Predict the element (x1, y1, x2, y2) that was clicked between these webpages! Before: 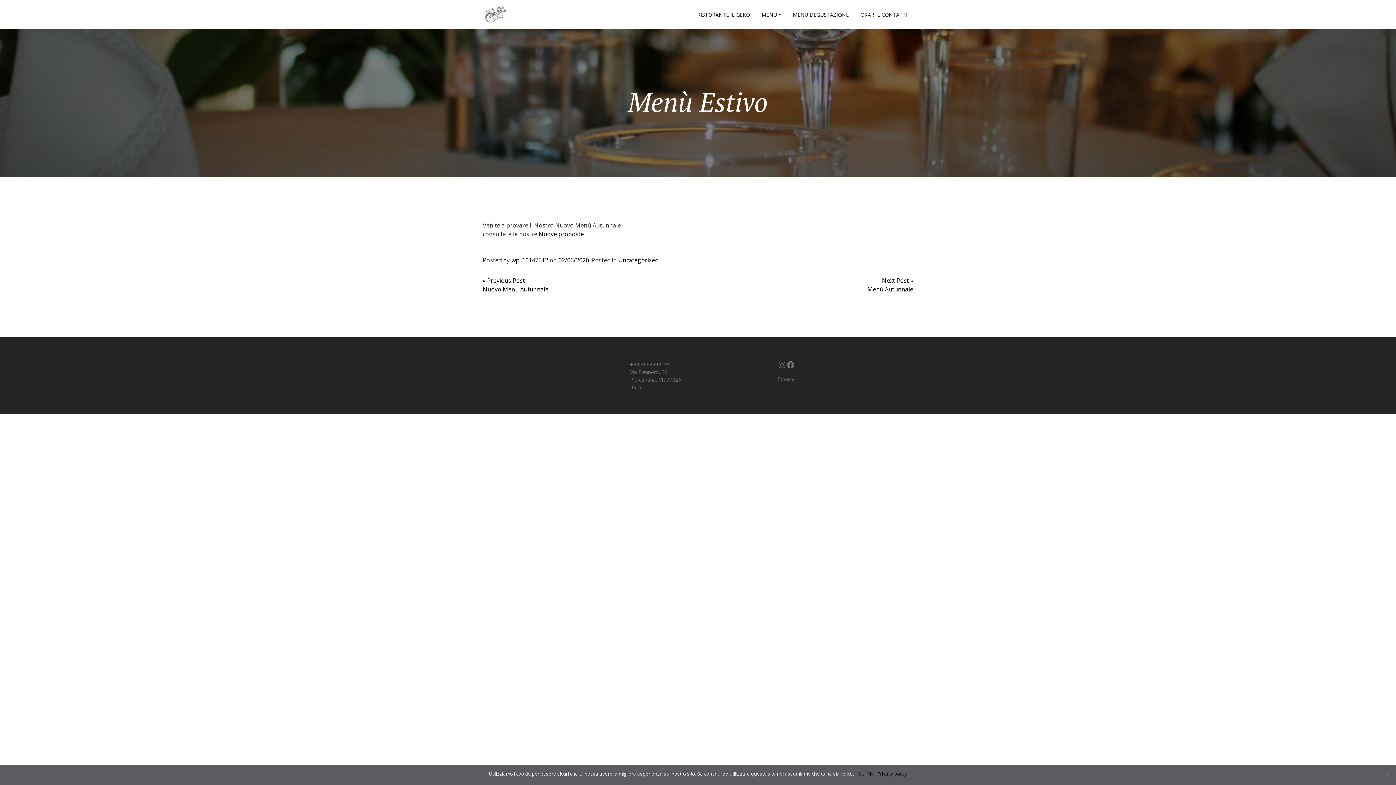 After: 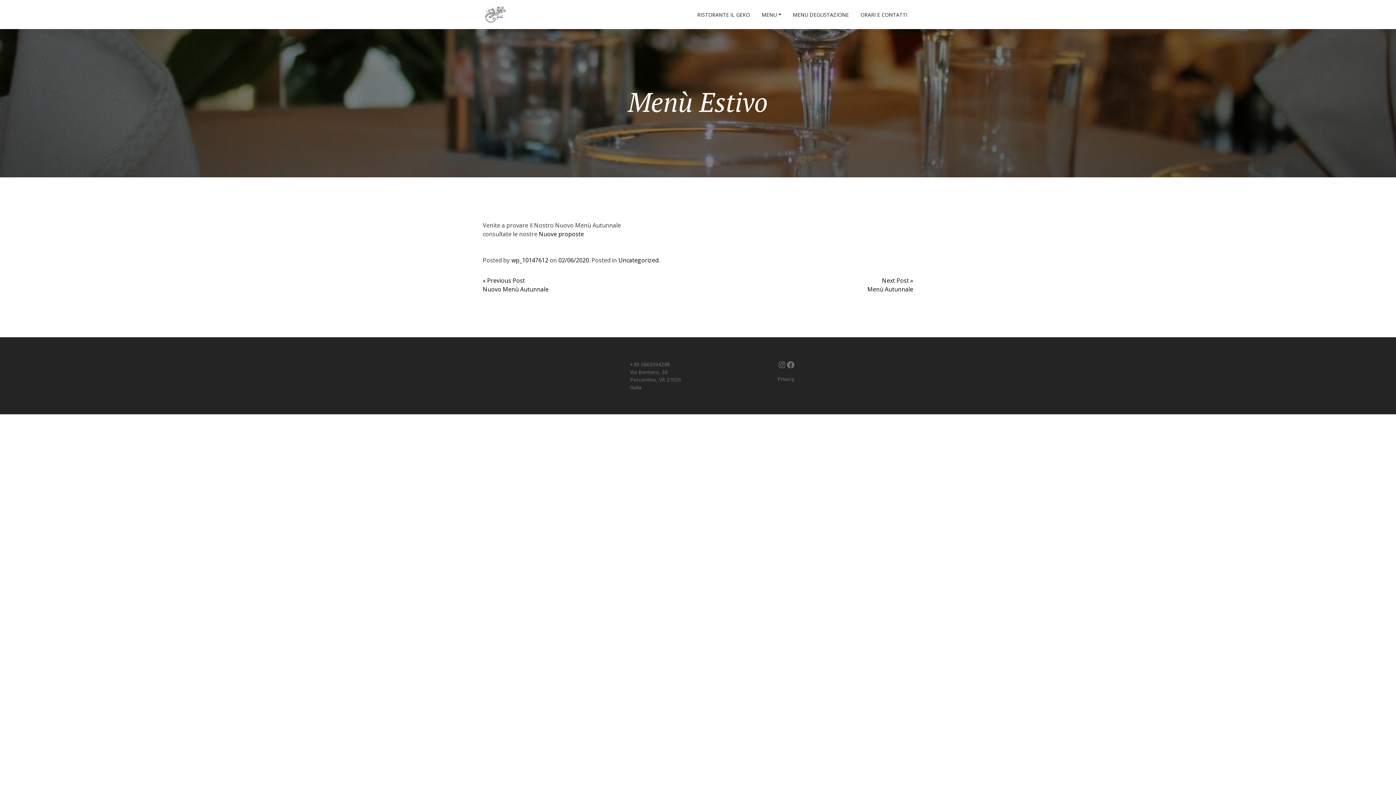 Action: label: 02/06/2020 bbox: (558, 256, 589, 264)